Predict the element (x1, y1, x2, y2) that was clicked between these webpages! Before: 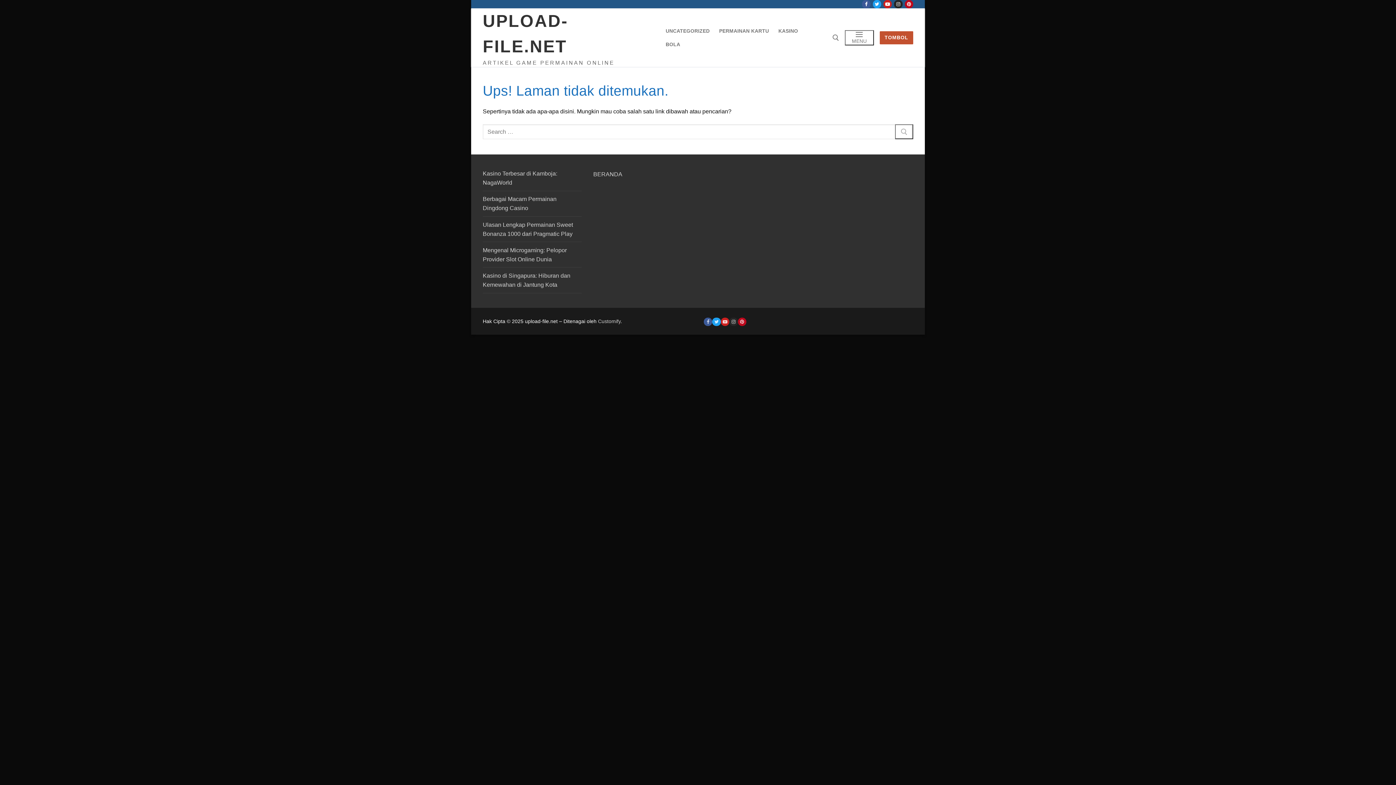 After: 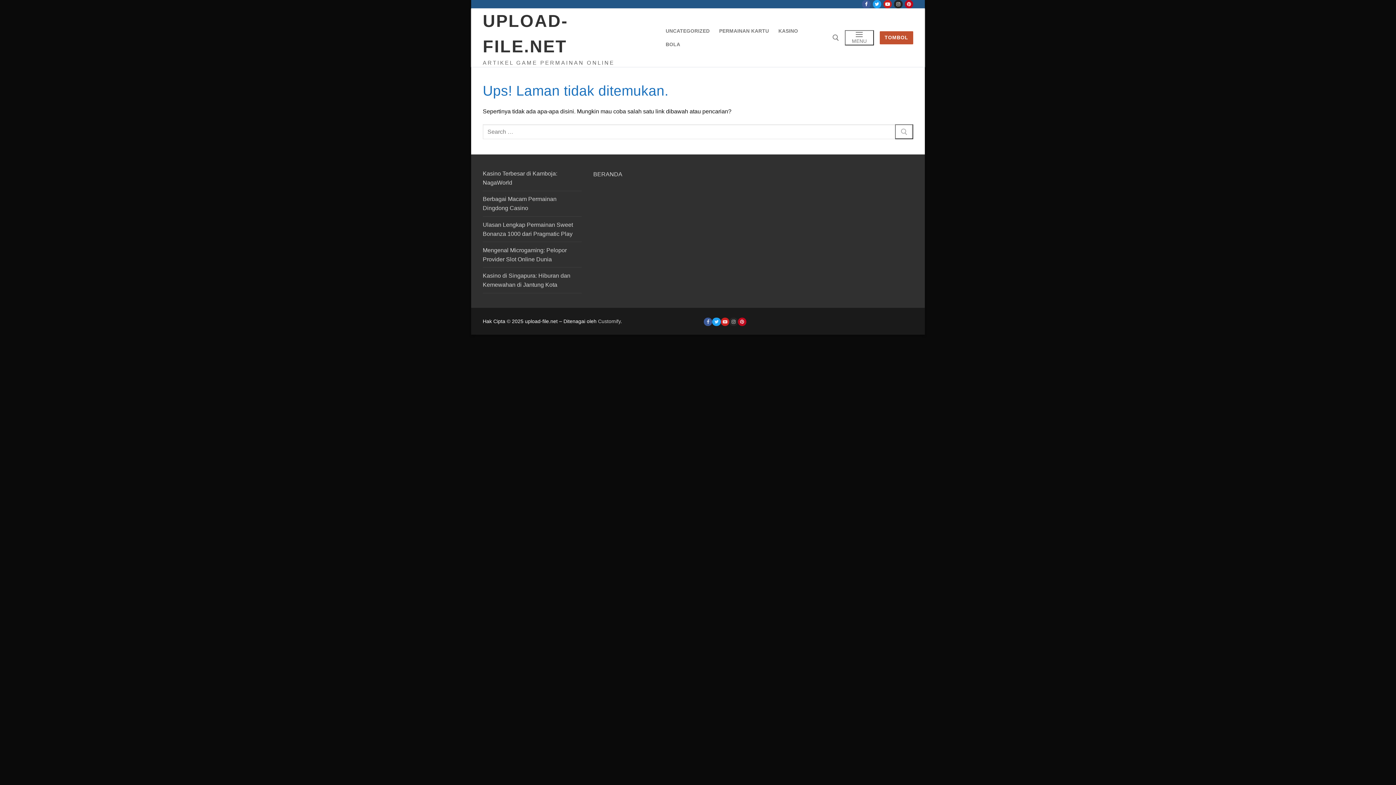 Action: label: TOMBOL bbox: (879, 31, 913, 44)